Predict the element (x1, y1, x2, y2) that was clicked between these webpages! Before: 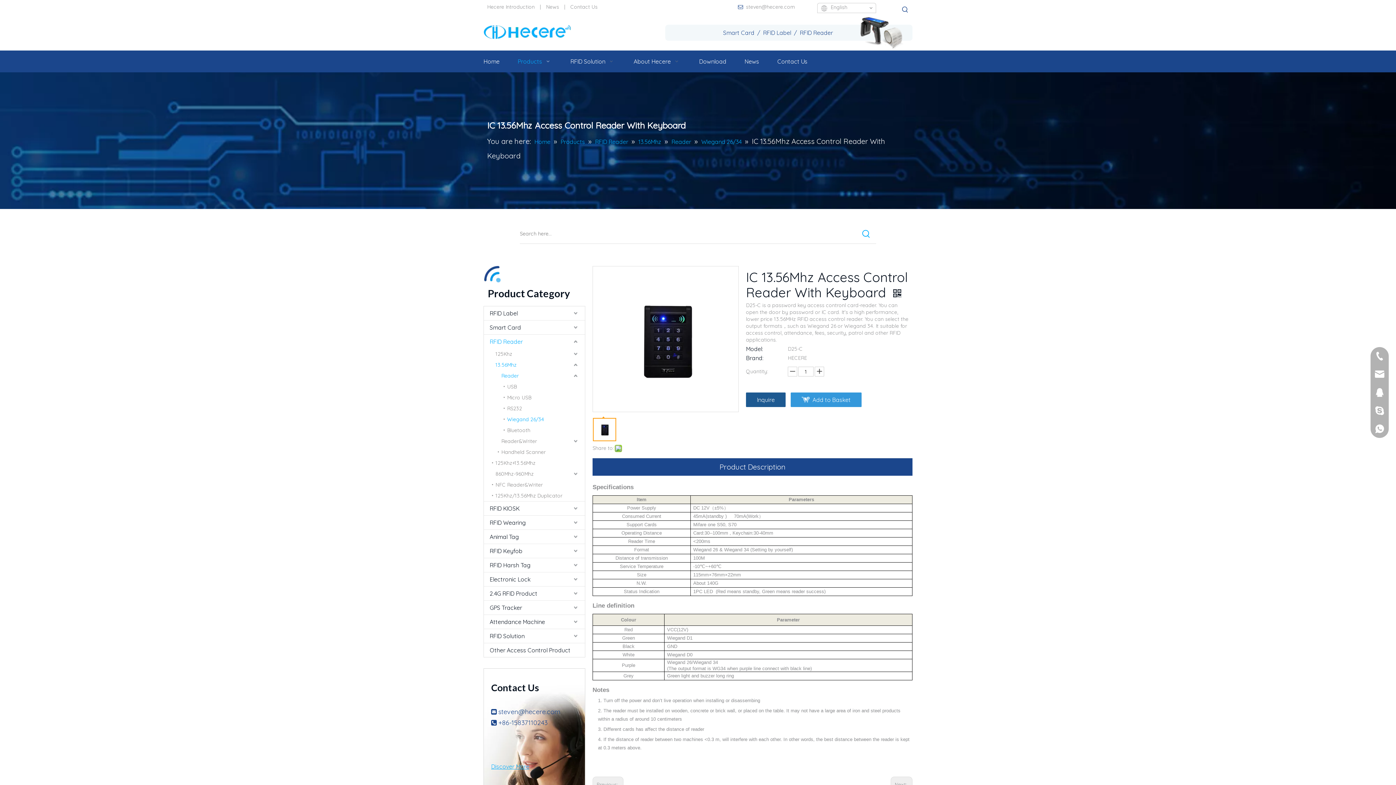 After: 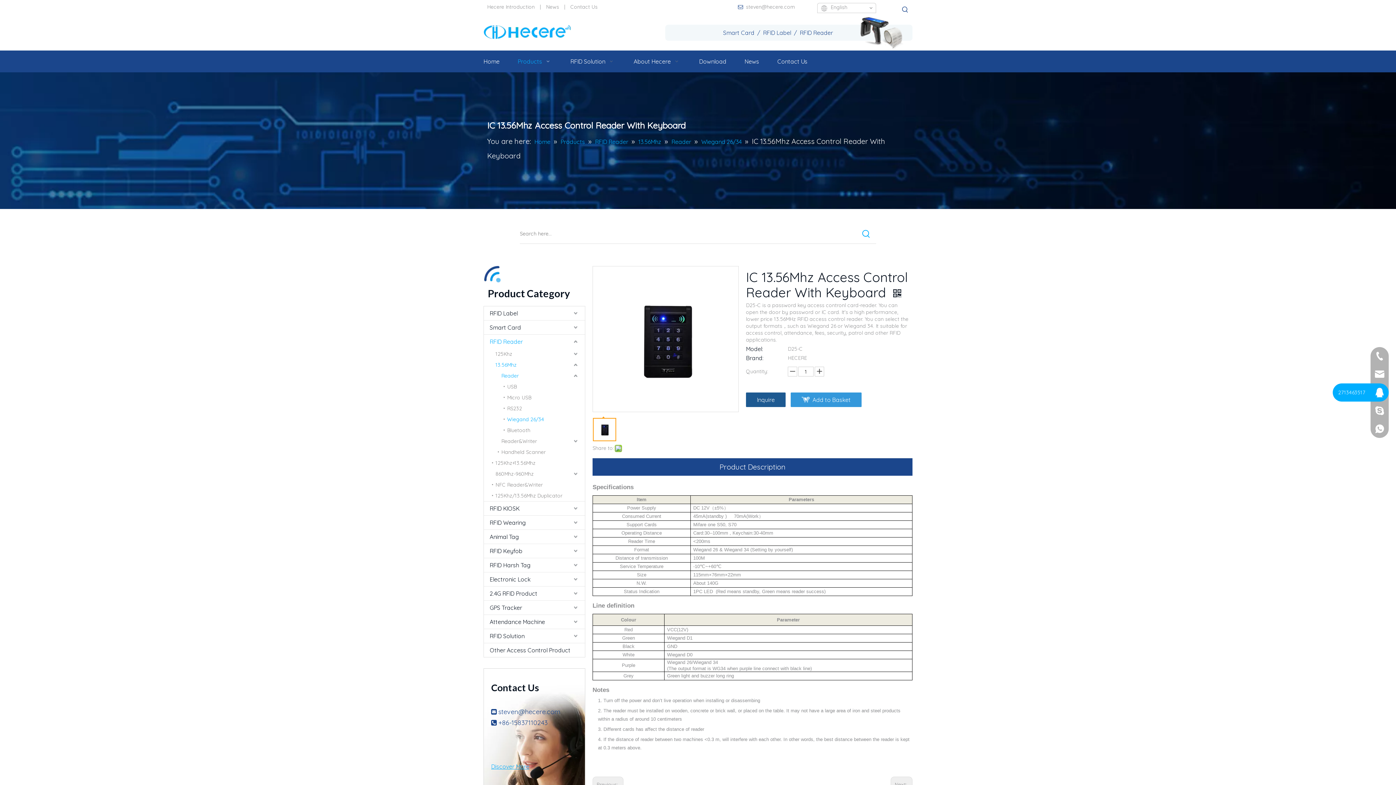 Action: bbox: (1370, 383, 1389, 401)